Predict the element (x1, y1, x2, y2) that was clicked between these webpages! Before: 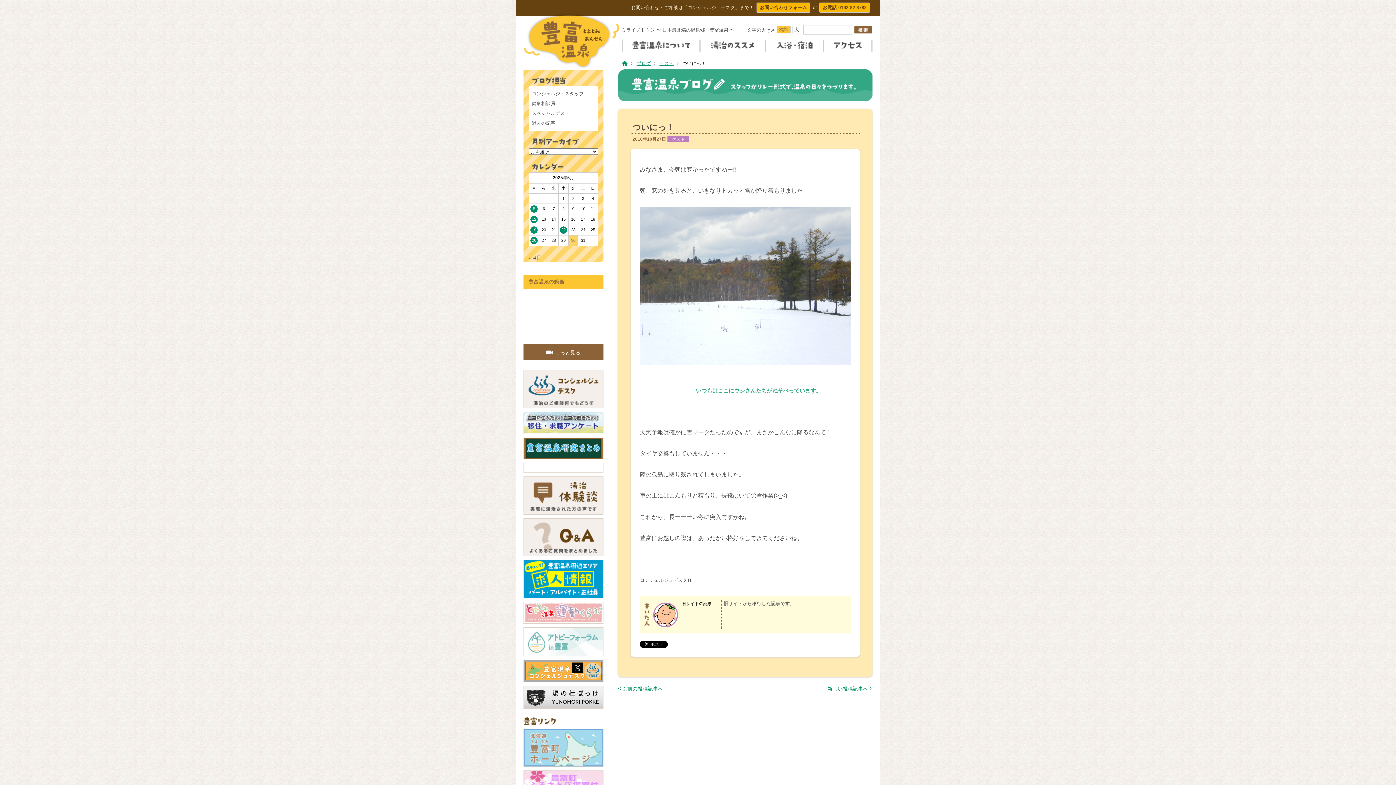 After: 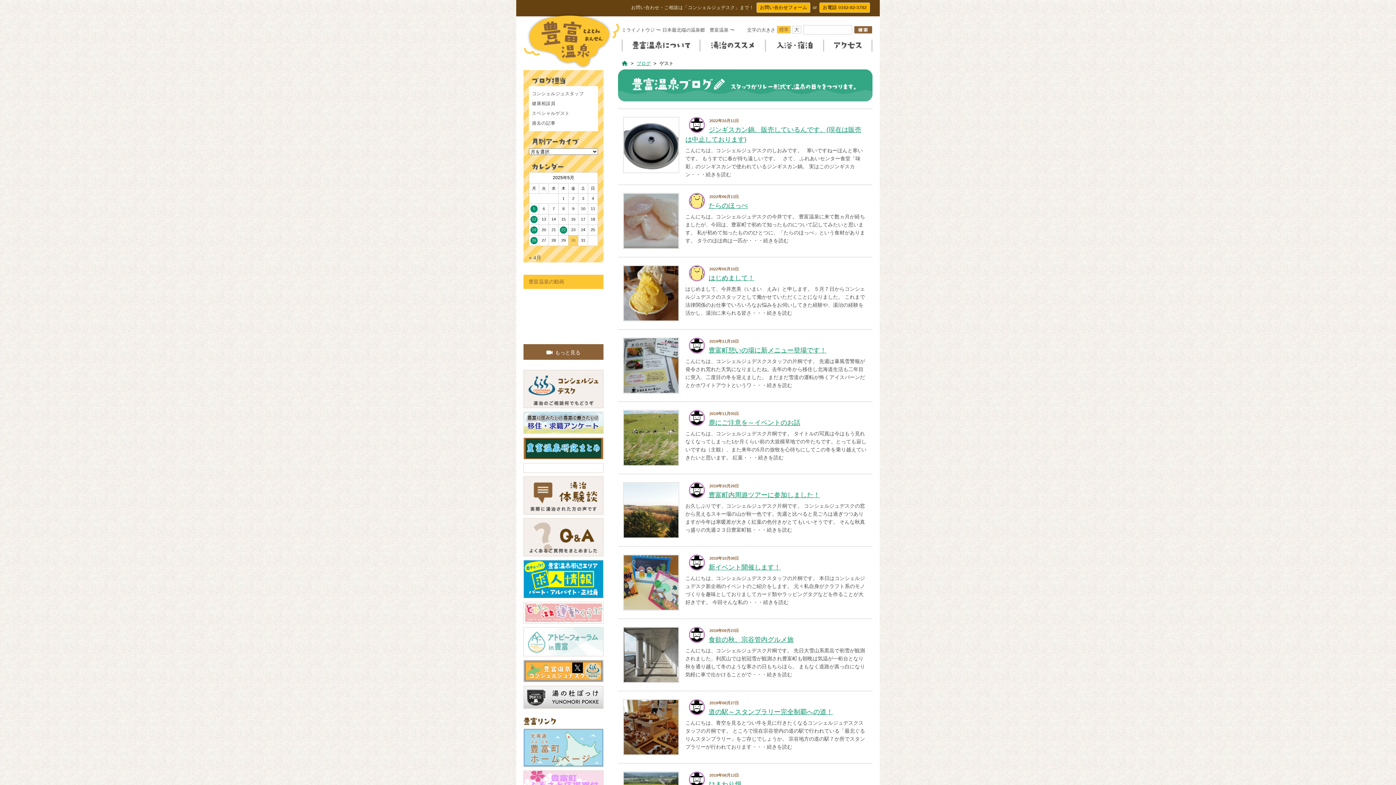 Action: bbox: (532, 110, 595, 116) label: スペシャルゲスト